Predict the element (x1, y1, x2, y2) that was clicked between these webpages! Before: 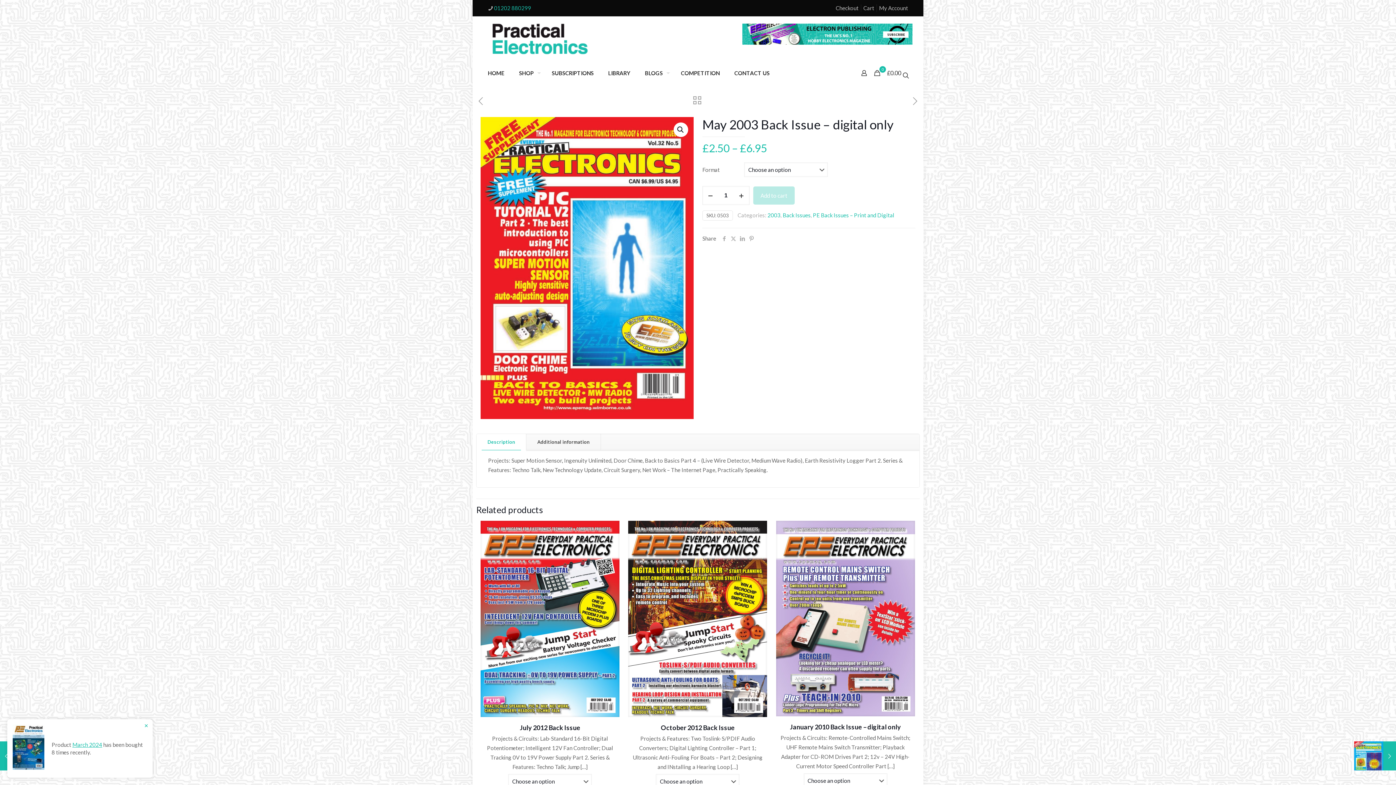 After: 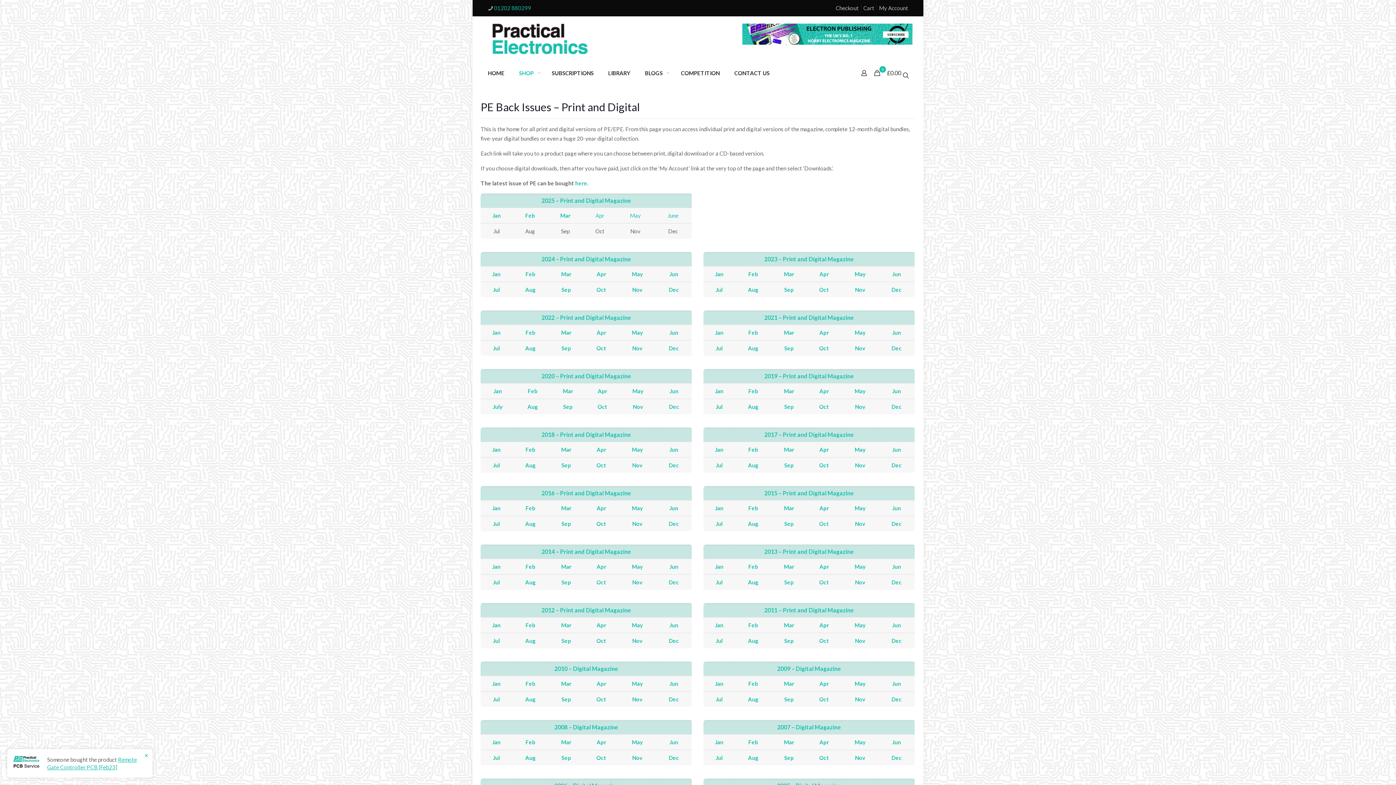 Action: label: PE Back Issues – Print and Digital bbox: (813, 212, 894, 218)